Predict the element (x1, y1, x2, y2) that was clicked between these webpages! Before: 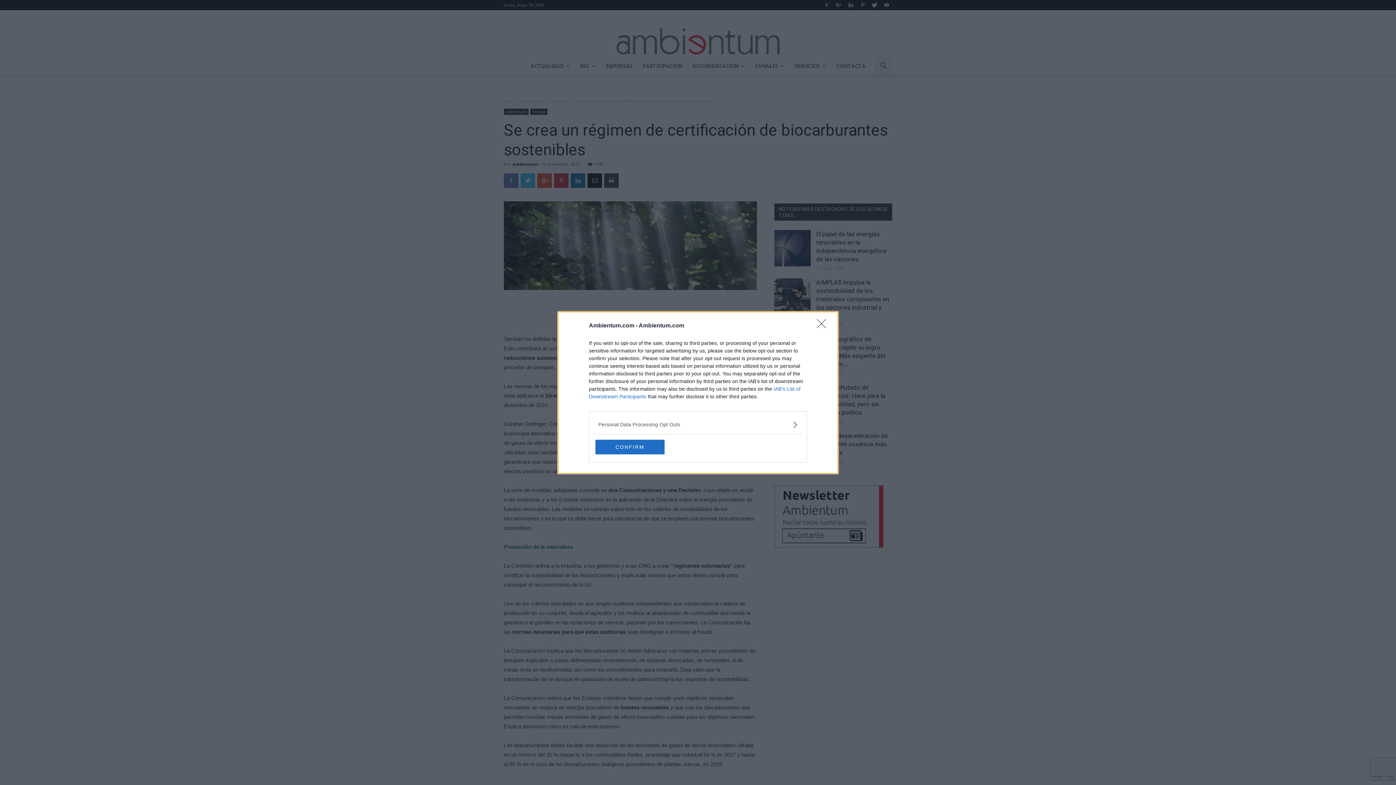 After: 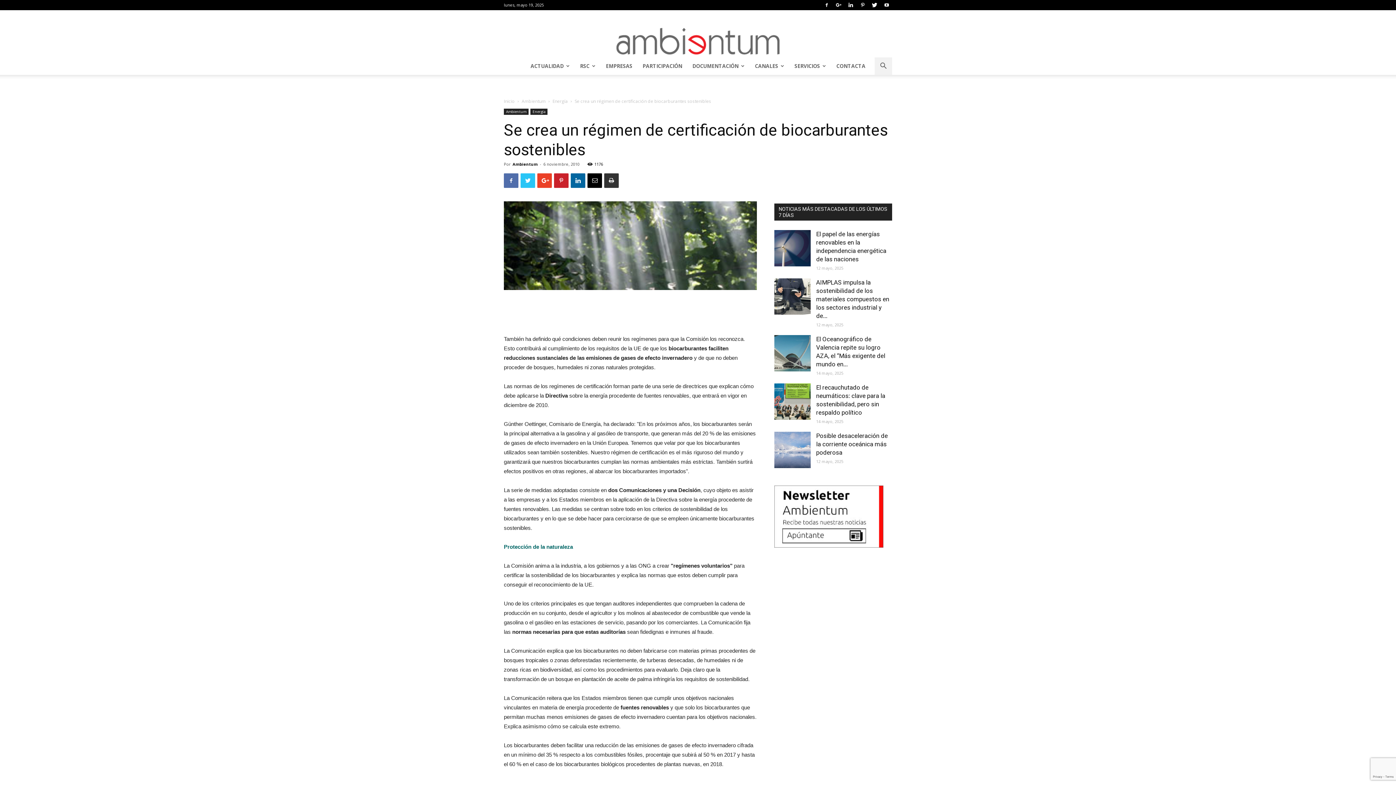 Action: bbox: (595, 439, 664, 454) label: CONFIRM